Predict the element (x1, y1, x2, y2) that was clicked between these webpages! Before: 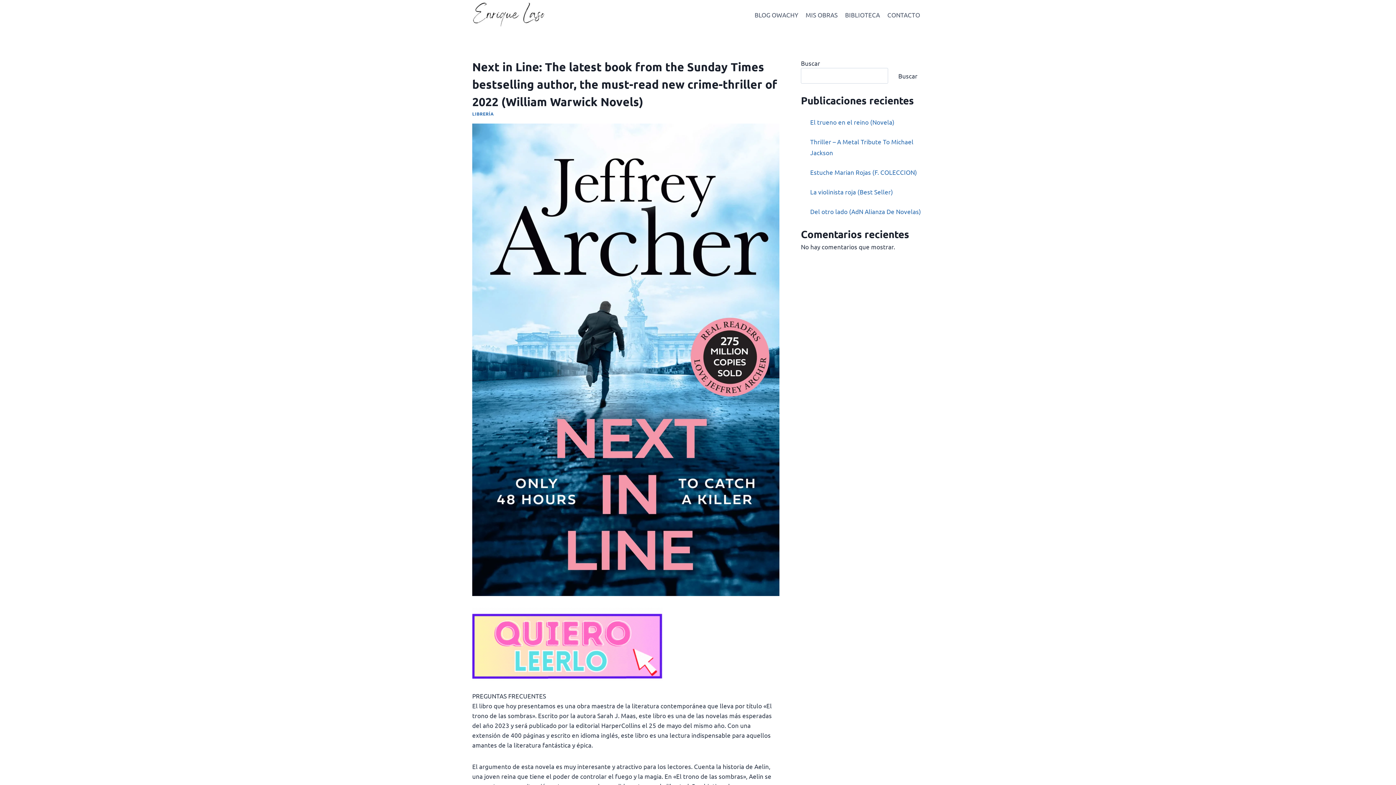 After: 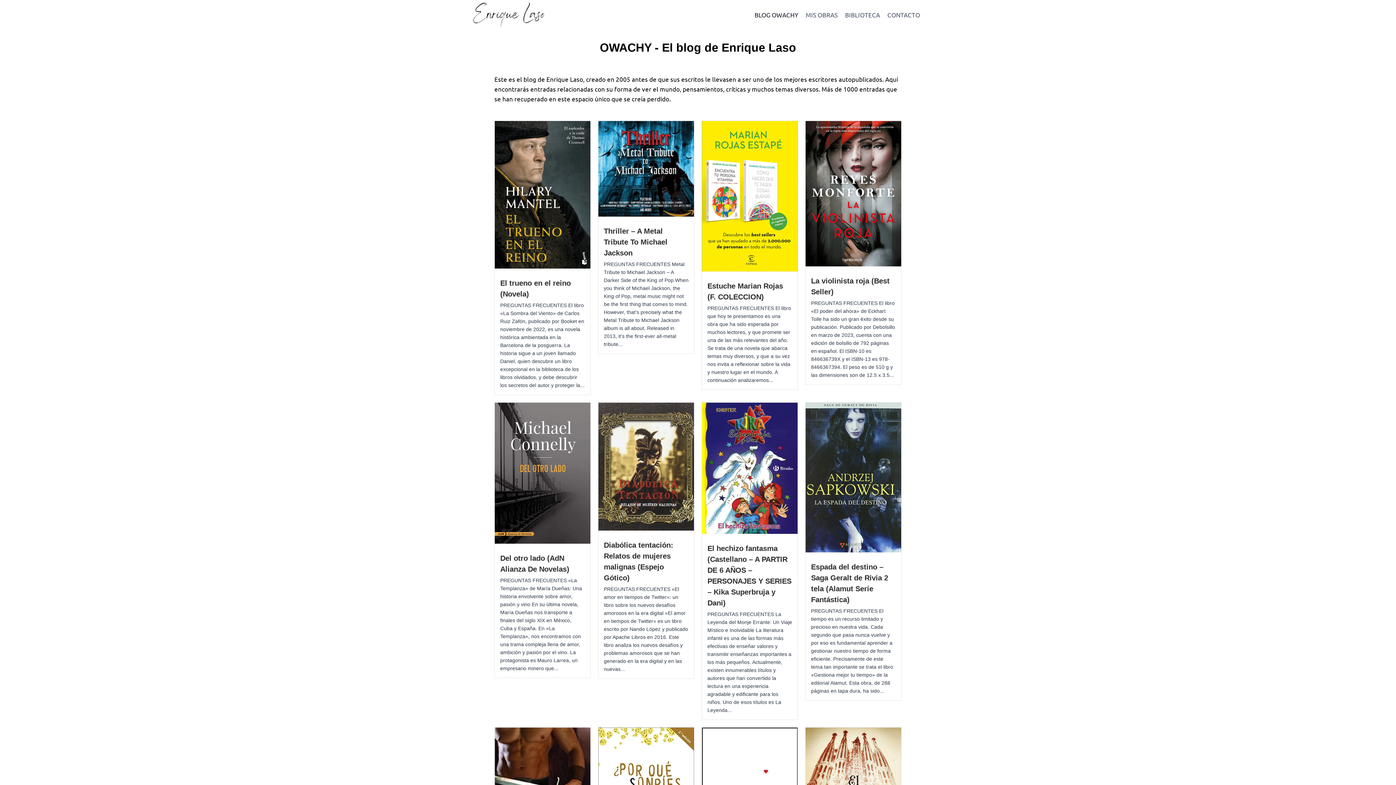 Action: label: BLOG OWACHY bbox: (751, 5, 802, 23)